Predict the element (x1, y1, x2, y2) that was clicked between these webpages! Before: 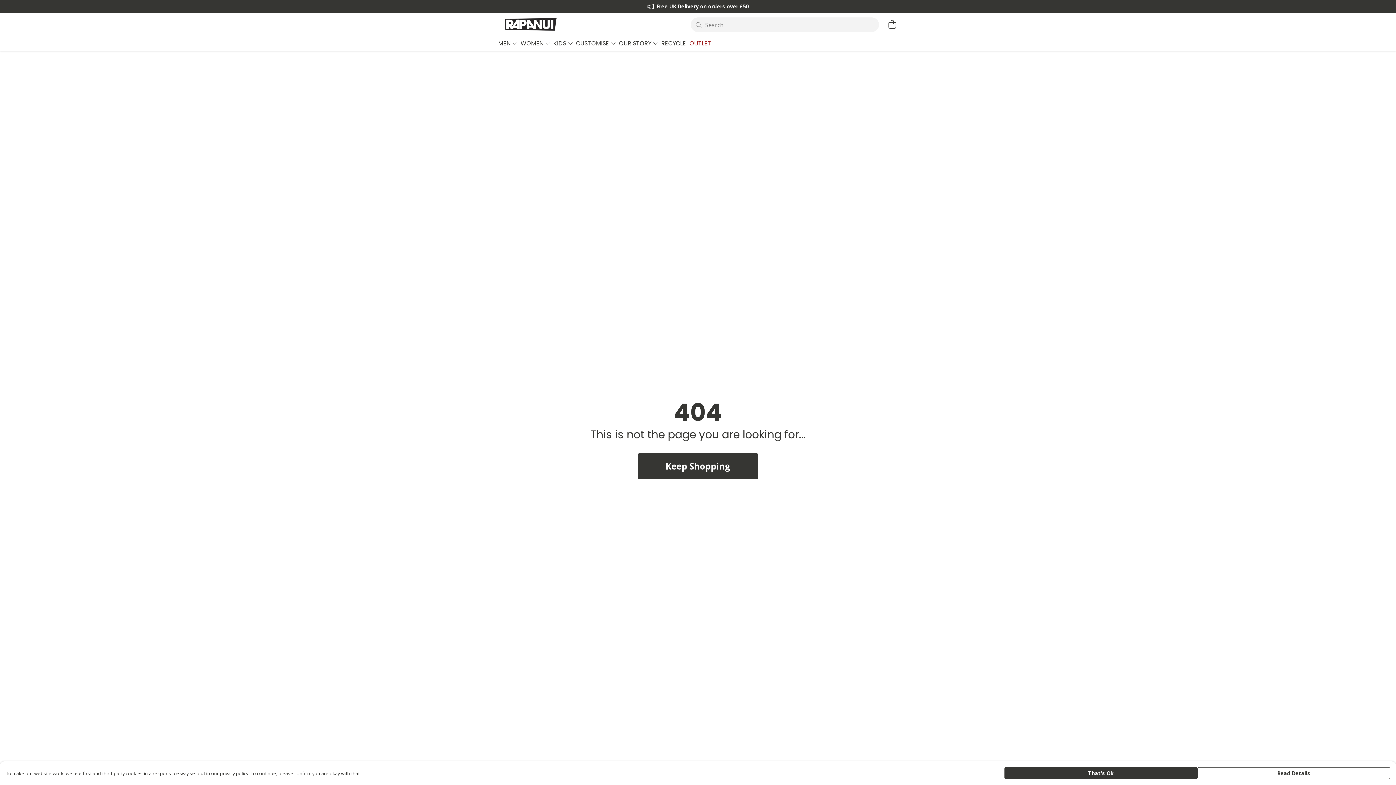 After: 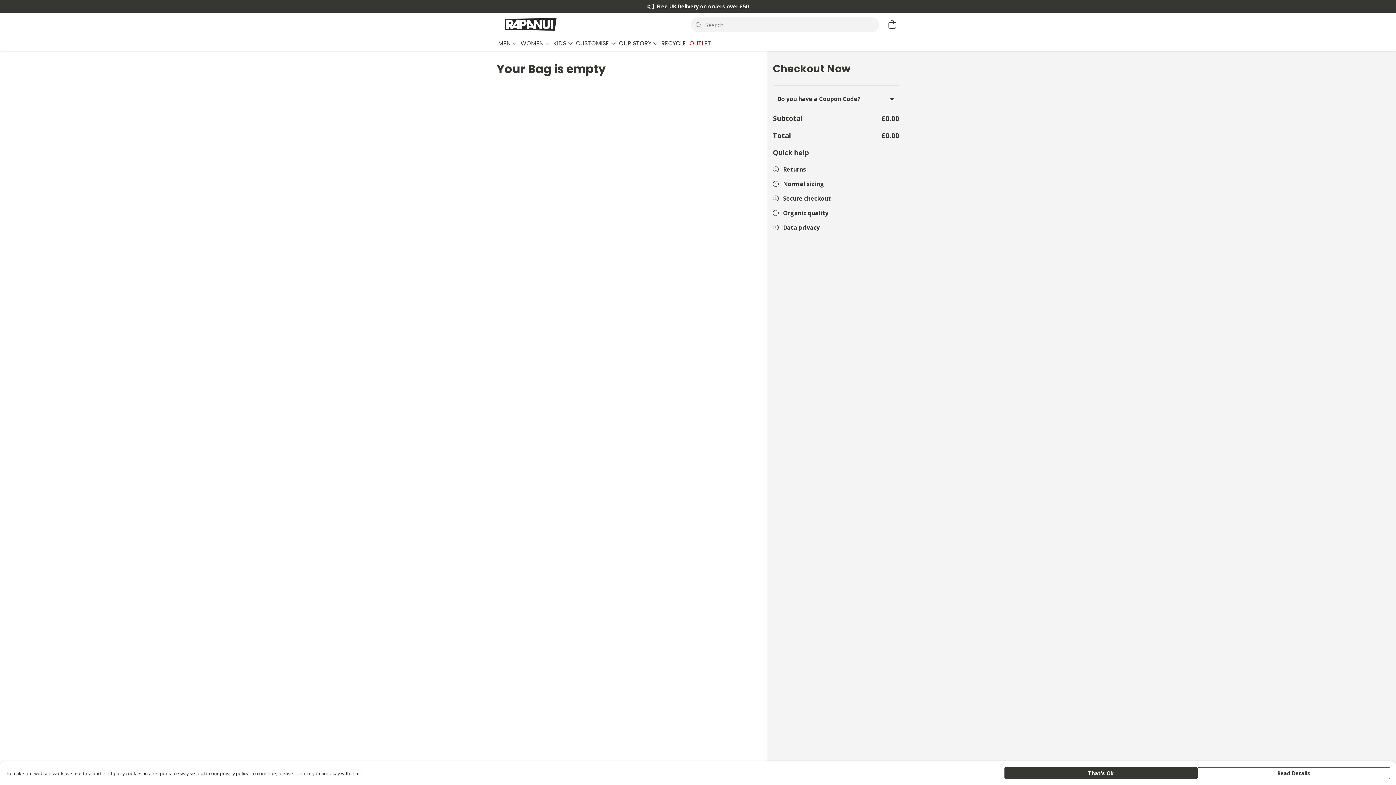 Action: label: View basket bbox: (885, 17, 899, 31)